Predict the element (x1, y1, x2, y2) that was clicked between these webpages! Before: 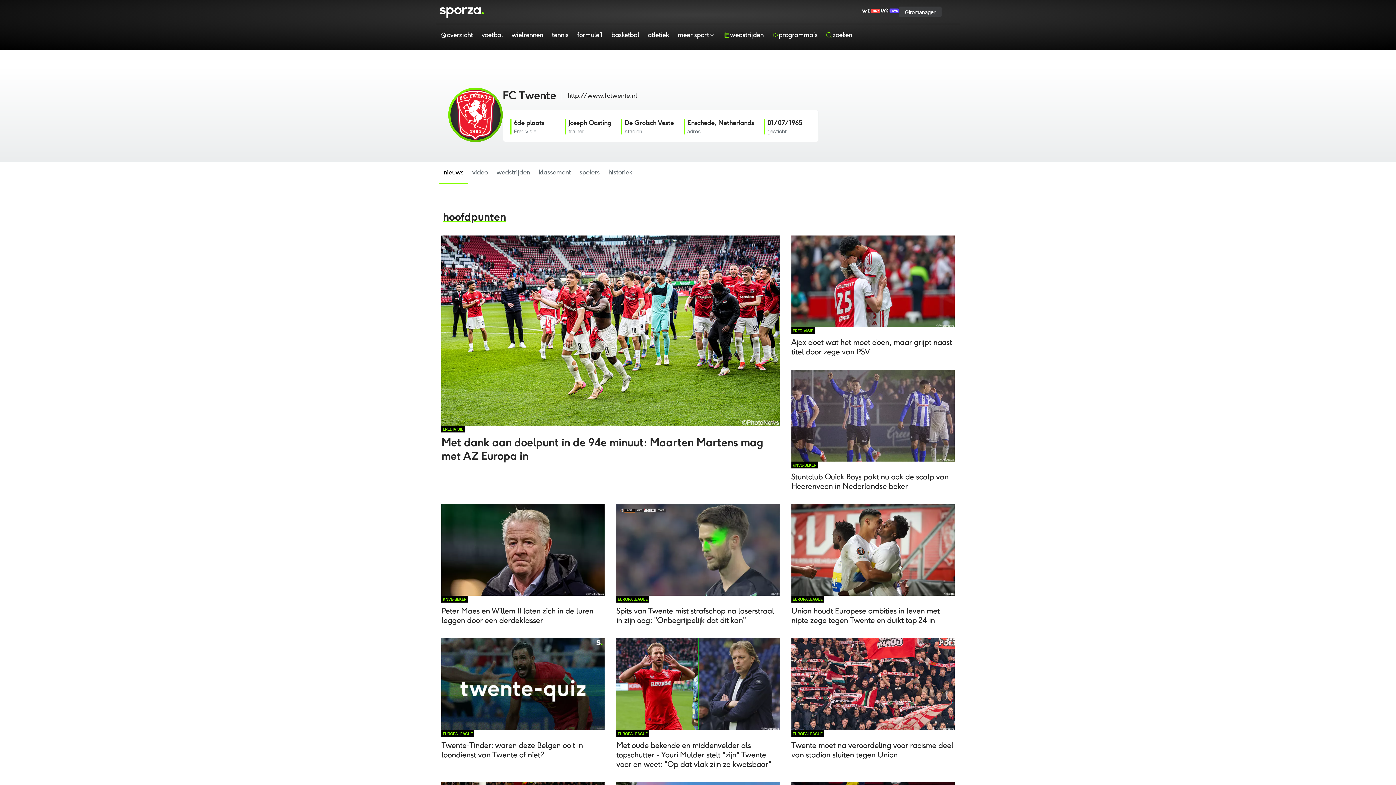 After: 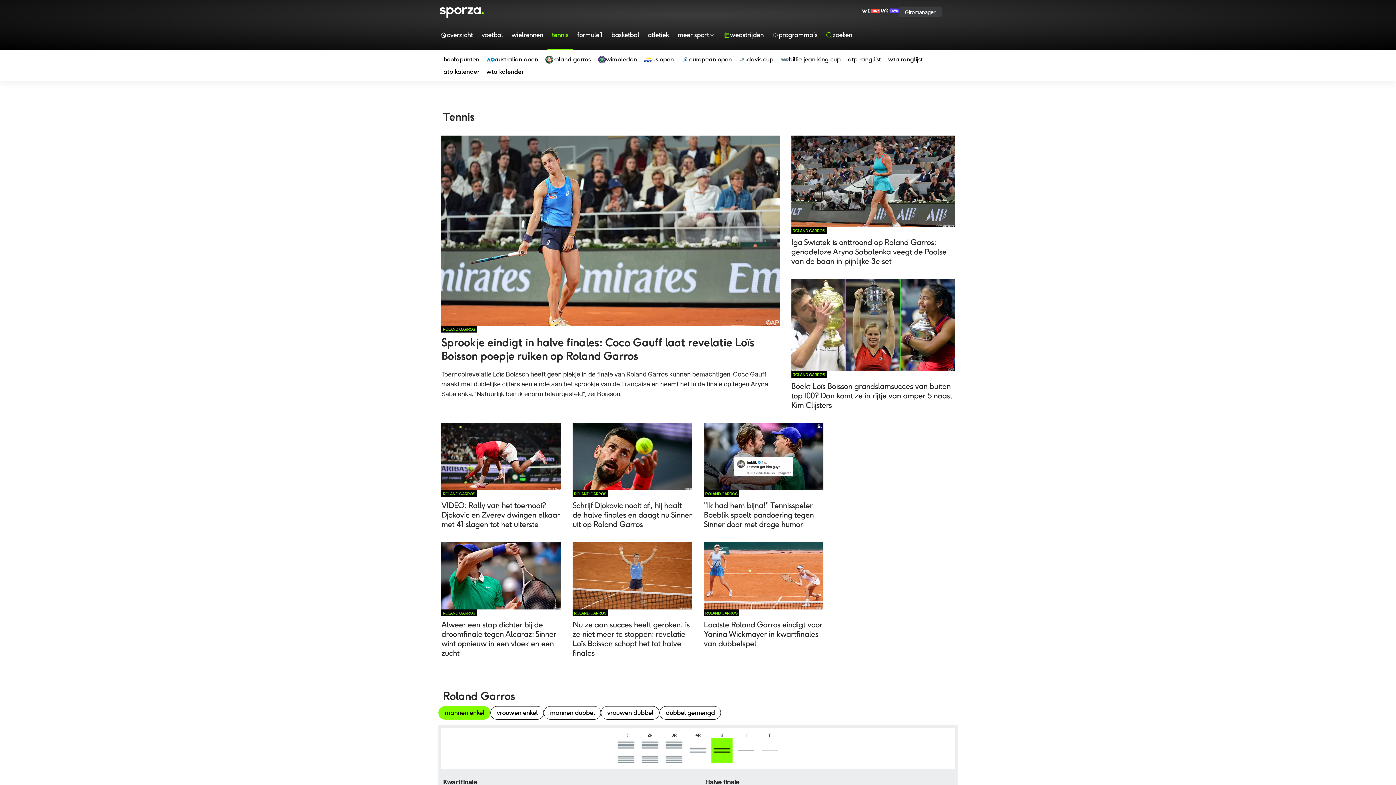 Action: label: tennis bbox: (547, 24, 573, 49)